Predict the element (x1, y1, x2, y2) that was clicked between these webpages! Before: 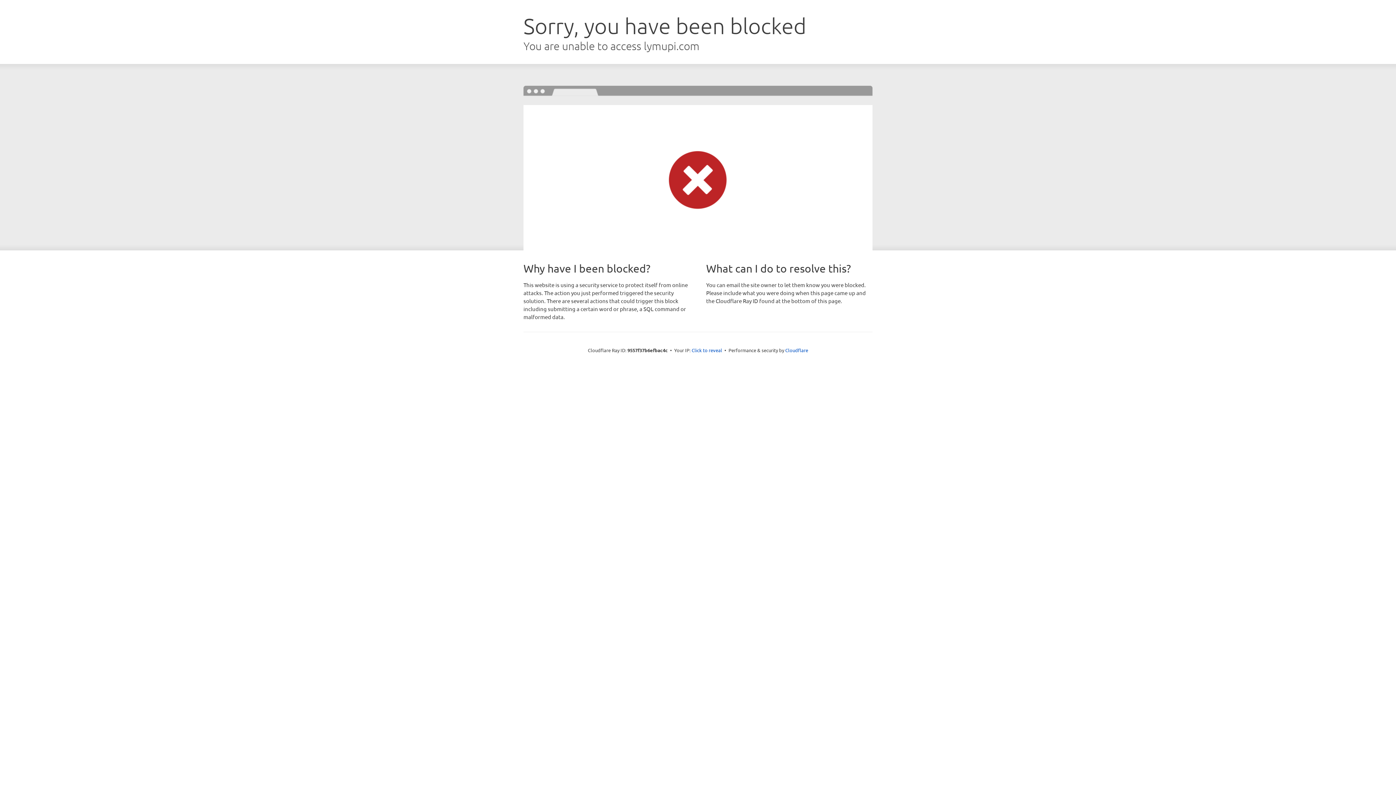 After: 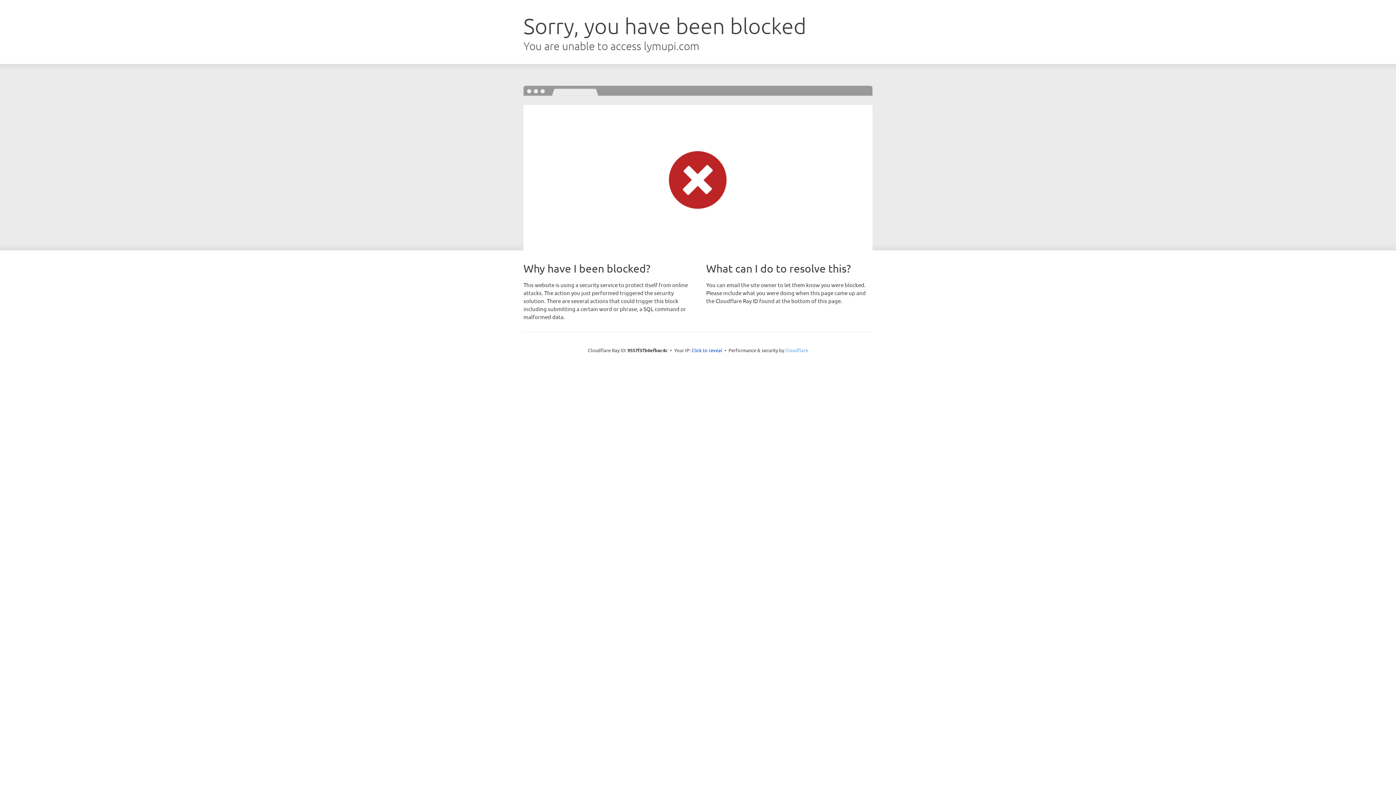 Action: label: Cloudflare bbox: (785, 347, 808, 353)